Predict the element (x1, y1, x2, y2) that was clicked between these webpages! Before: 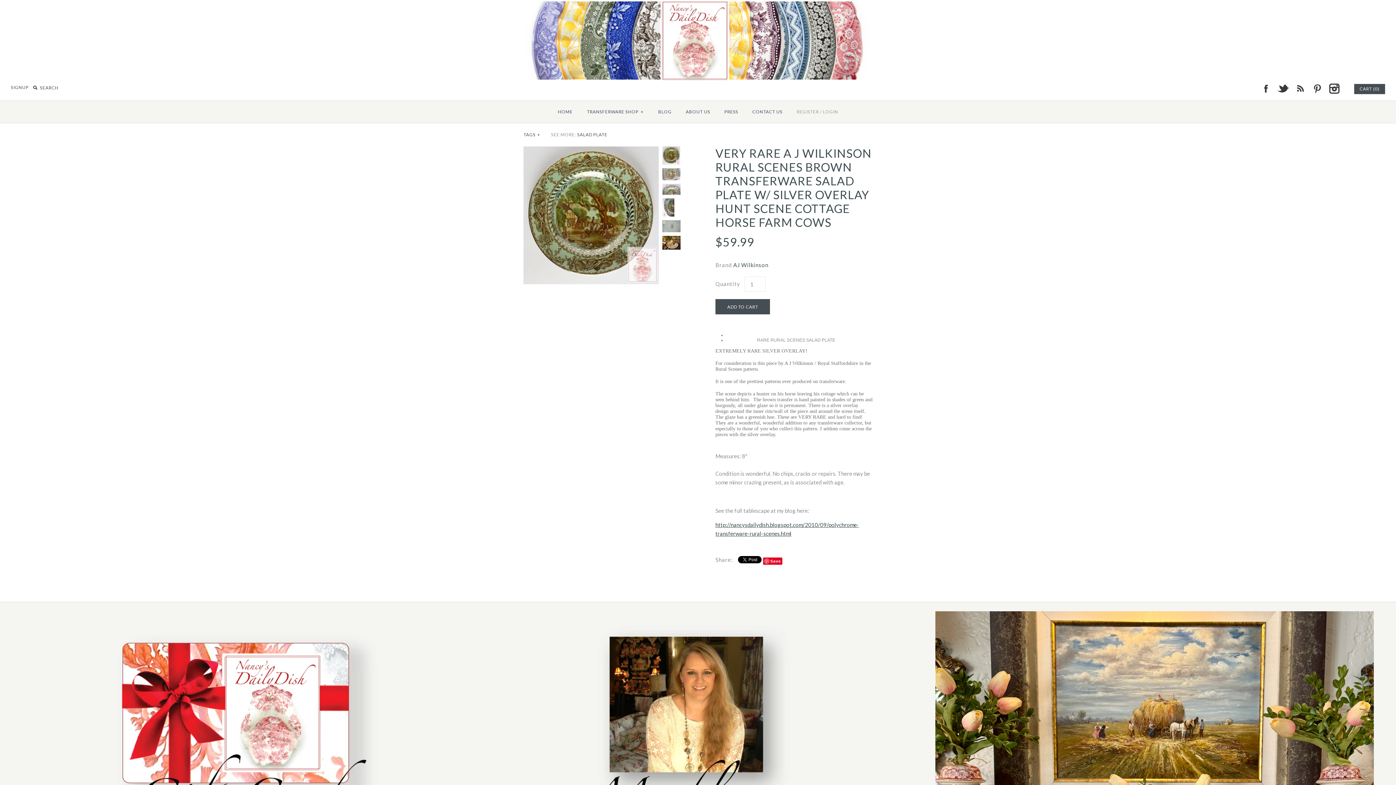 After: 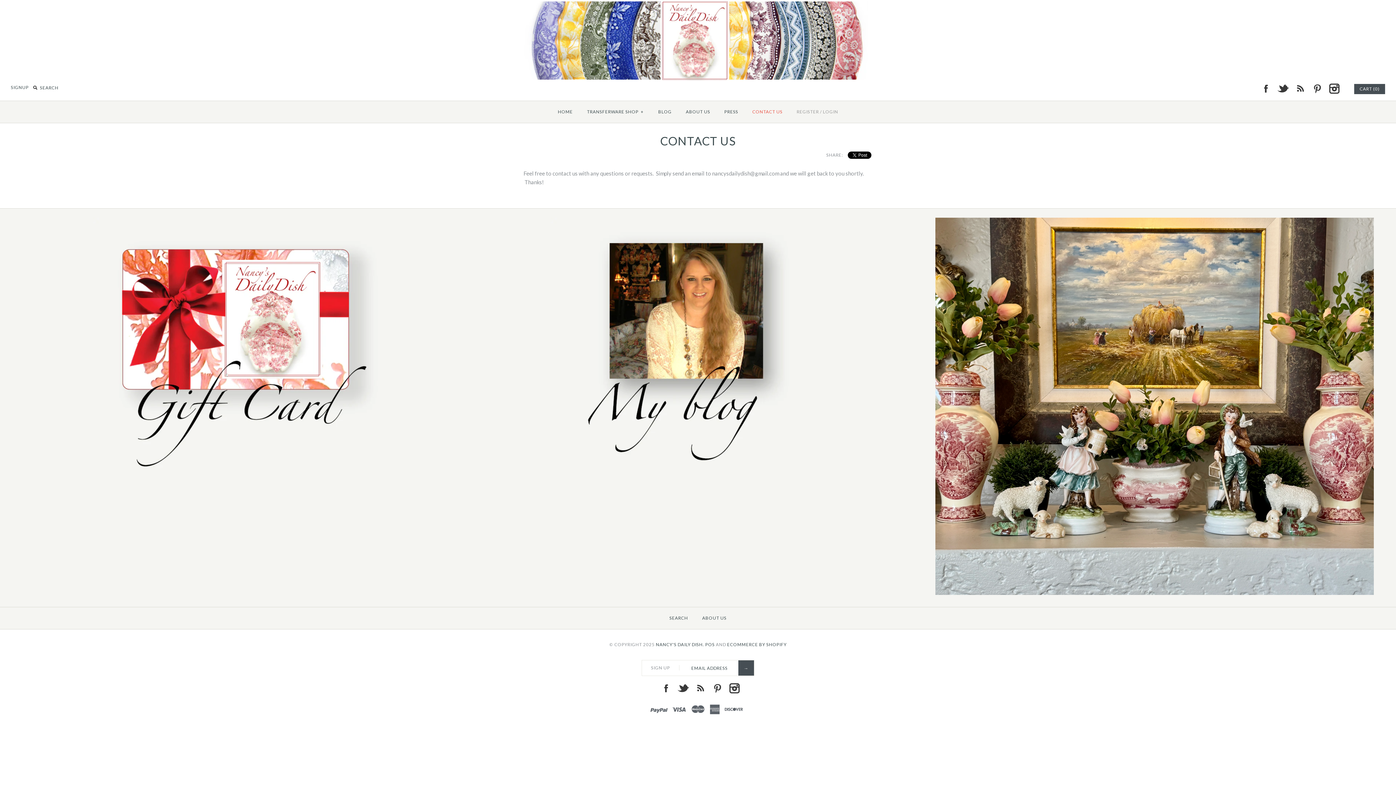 Action: label: CONTACT US bbox: (746, 102, 789, 121)